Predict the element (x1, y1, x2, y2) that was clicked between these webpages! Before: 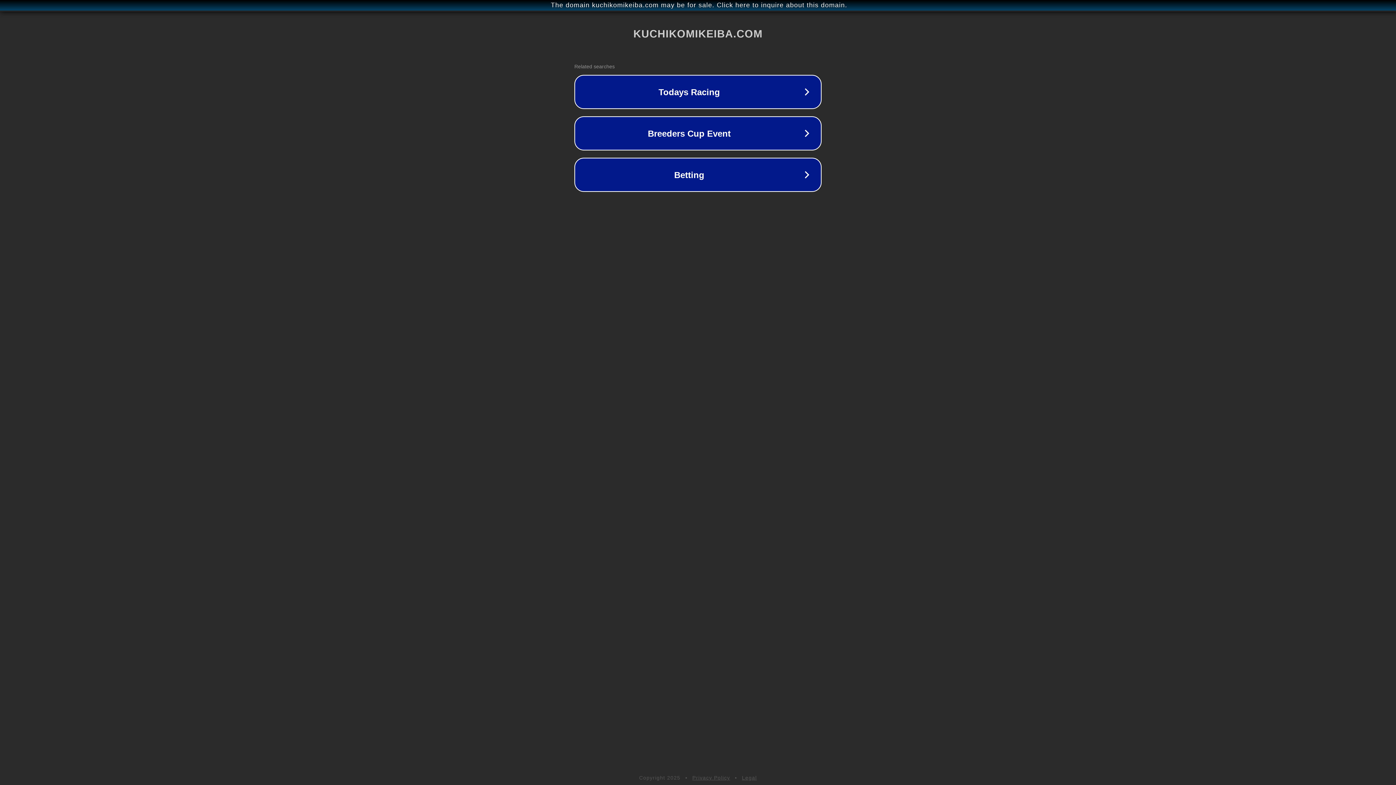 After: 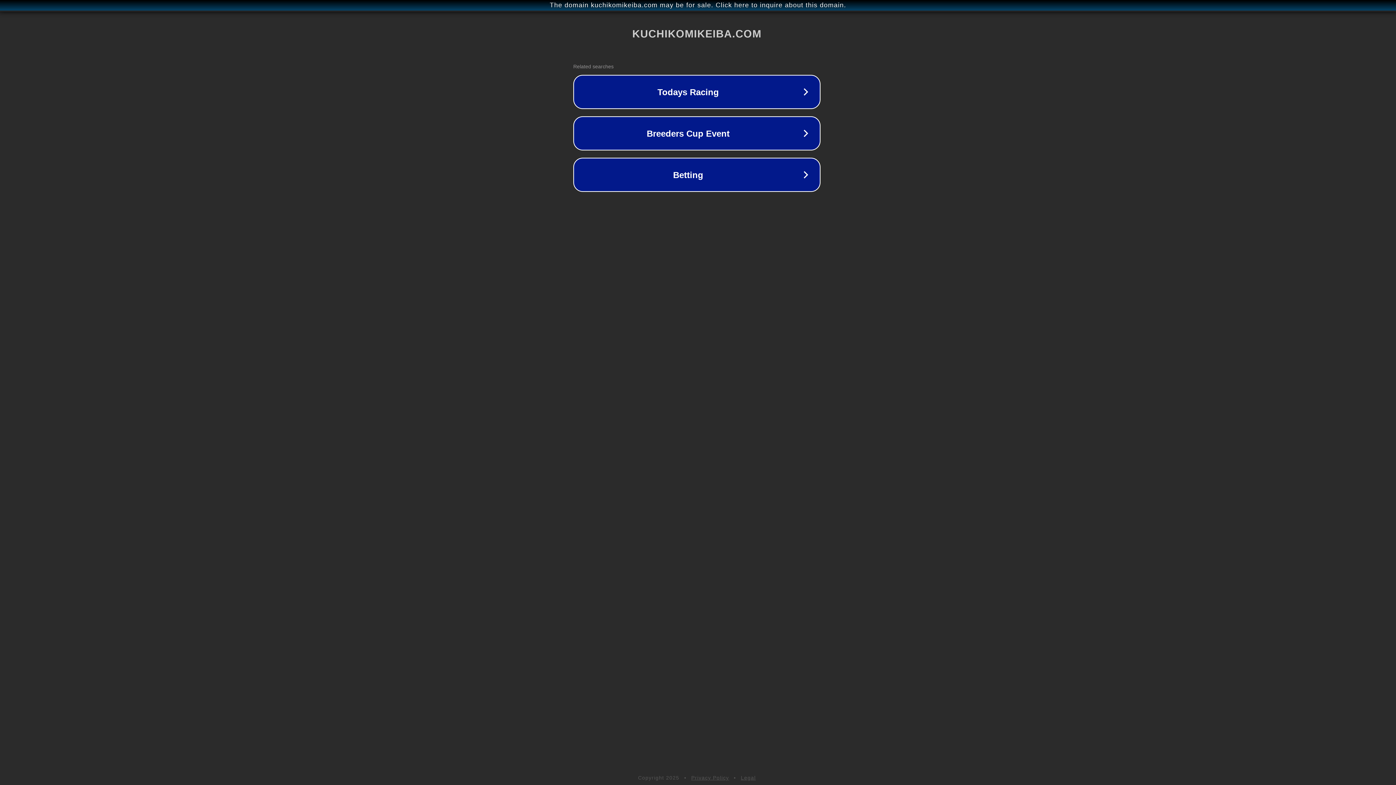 Action: bbox: (1, 1, 1397, 9) label: The domain kuchikomikeiba.com may be for sale. Click here to inquire about this domain.